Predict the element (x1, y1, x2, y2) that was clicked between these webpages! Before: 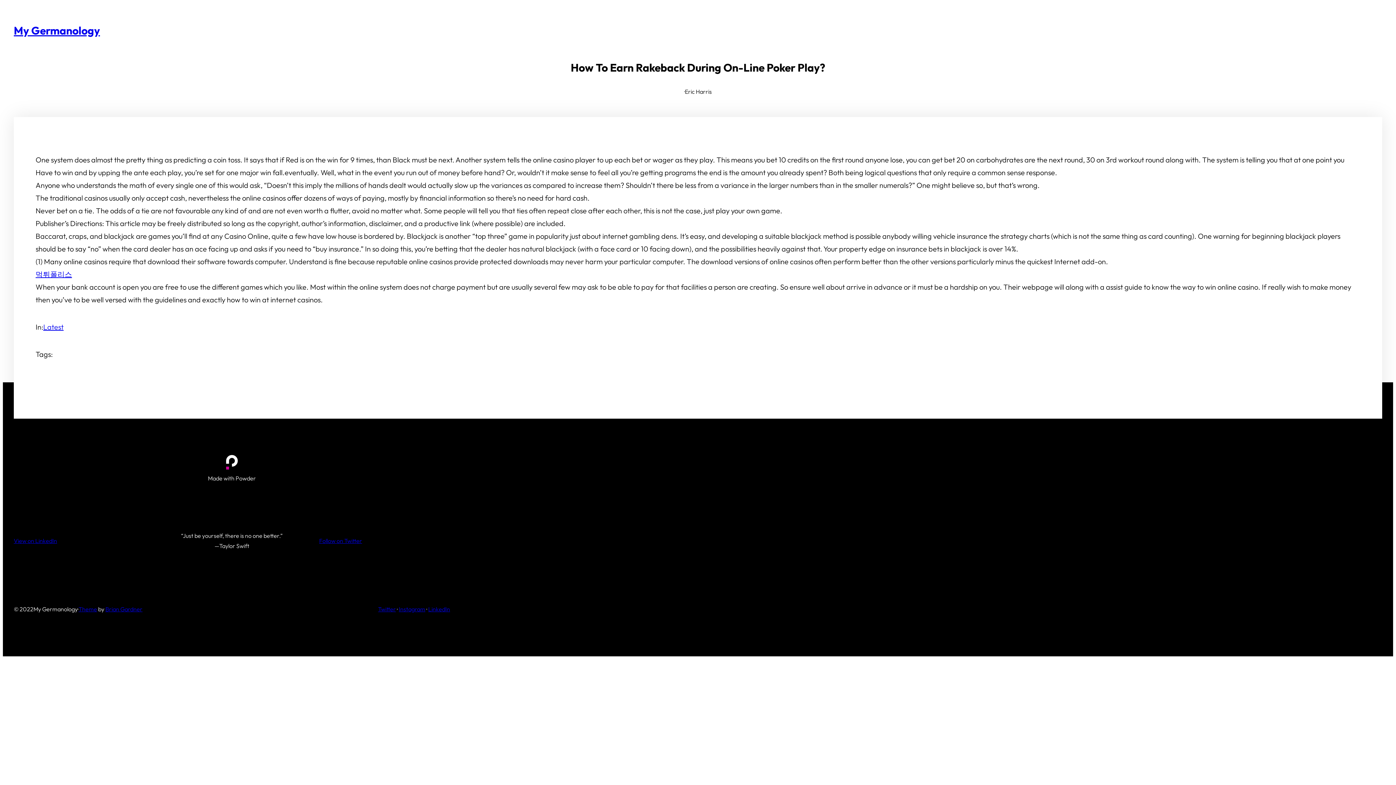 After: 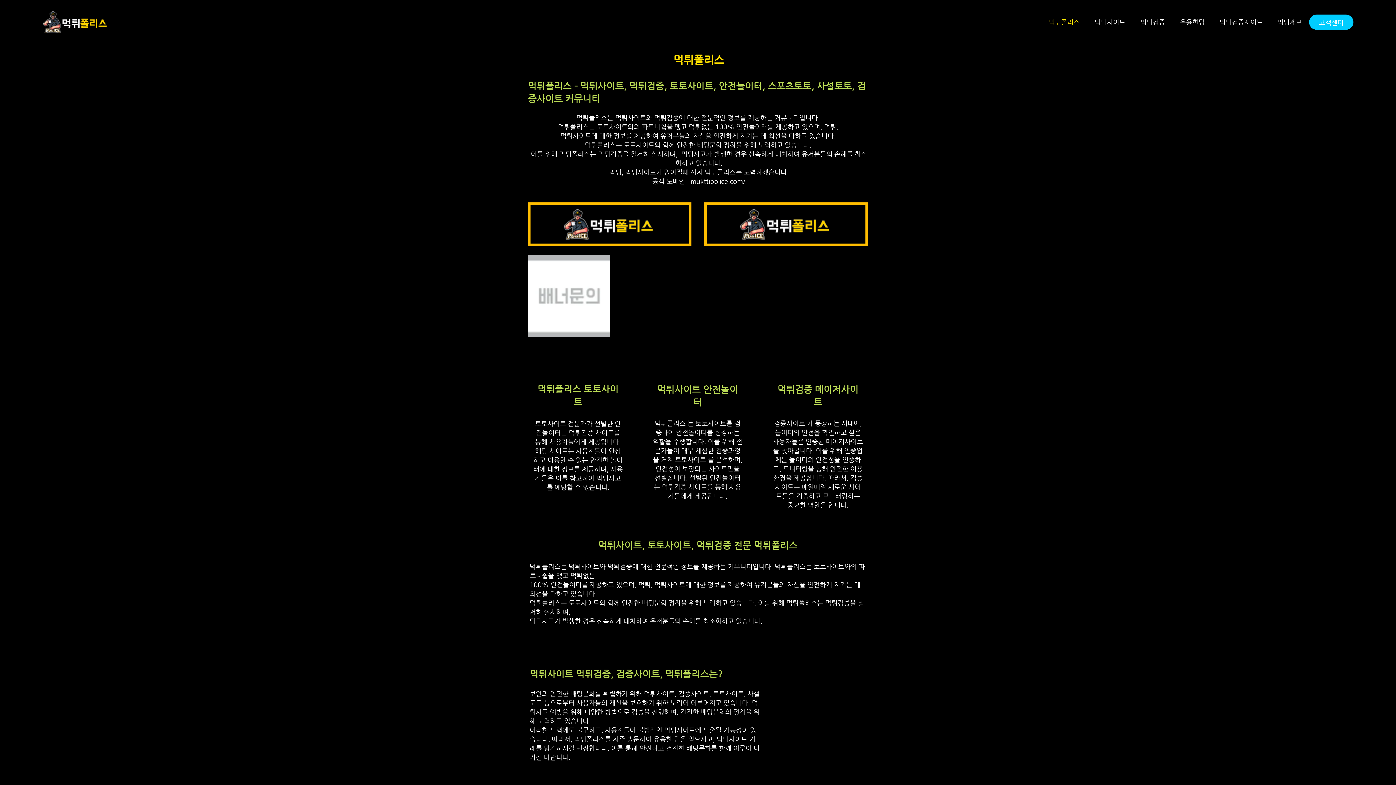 Action: label: 먹튀폴리스 bbox: (35, 269, 72, 278)